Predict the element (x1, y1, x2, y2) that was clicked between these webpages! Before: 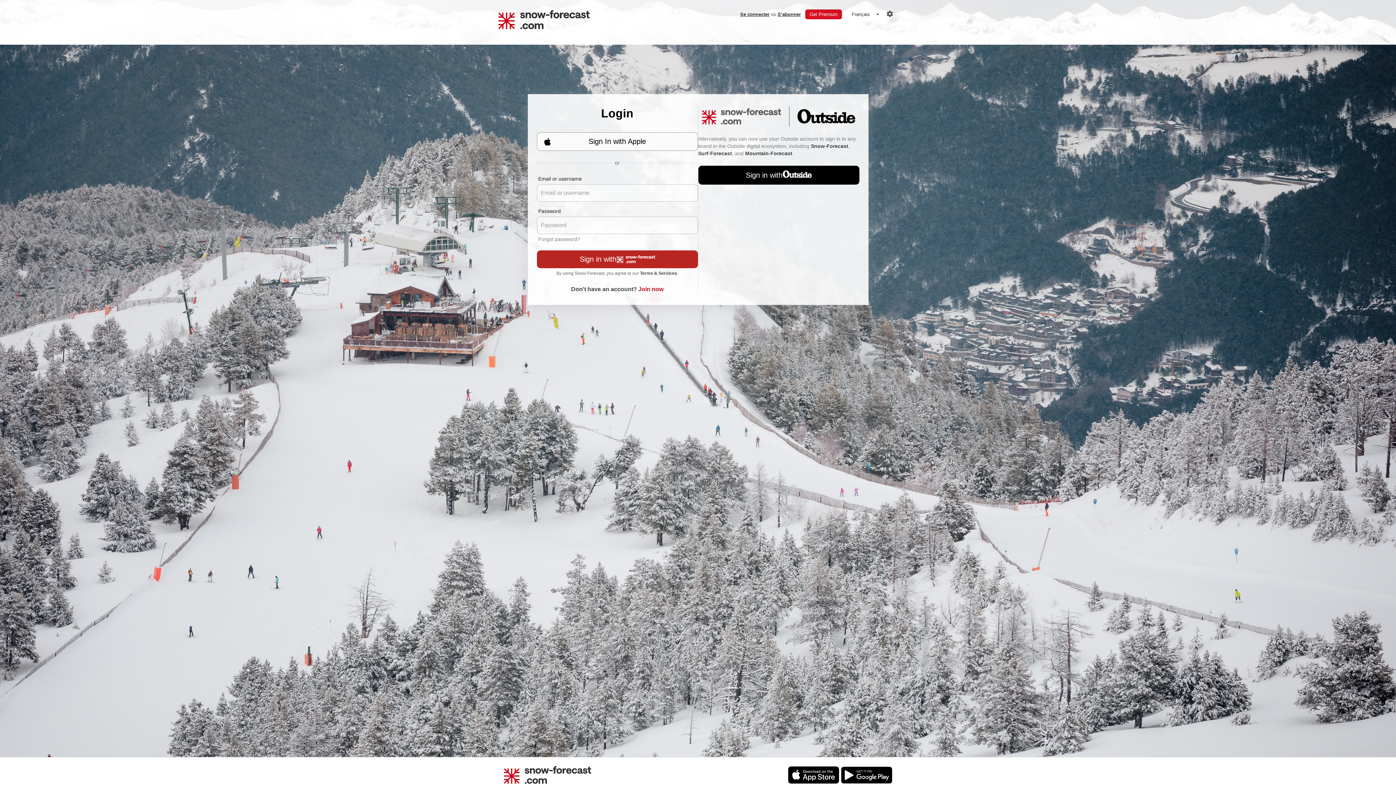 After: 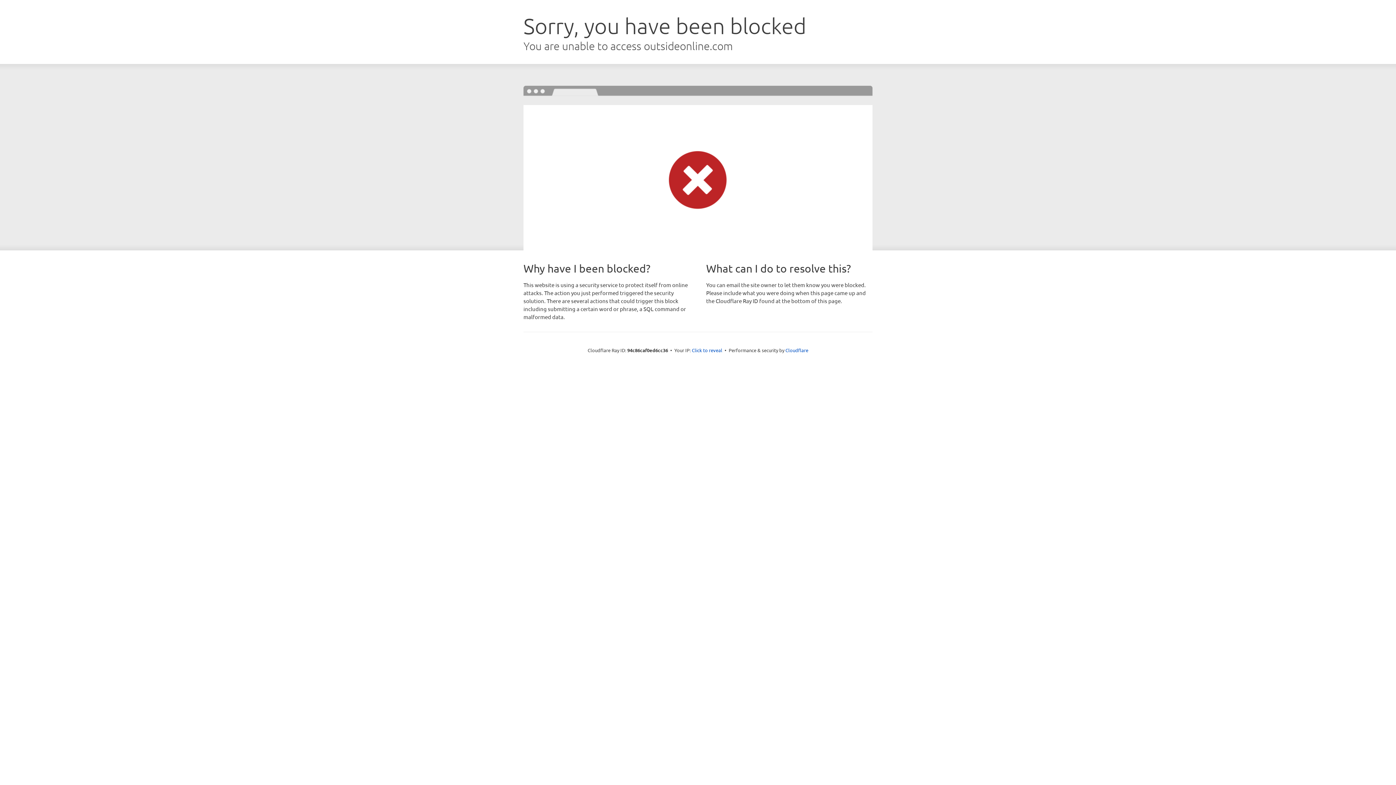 Action: bbox: (698, 165, 859, 184) label: Sign in with